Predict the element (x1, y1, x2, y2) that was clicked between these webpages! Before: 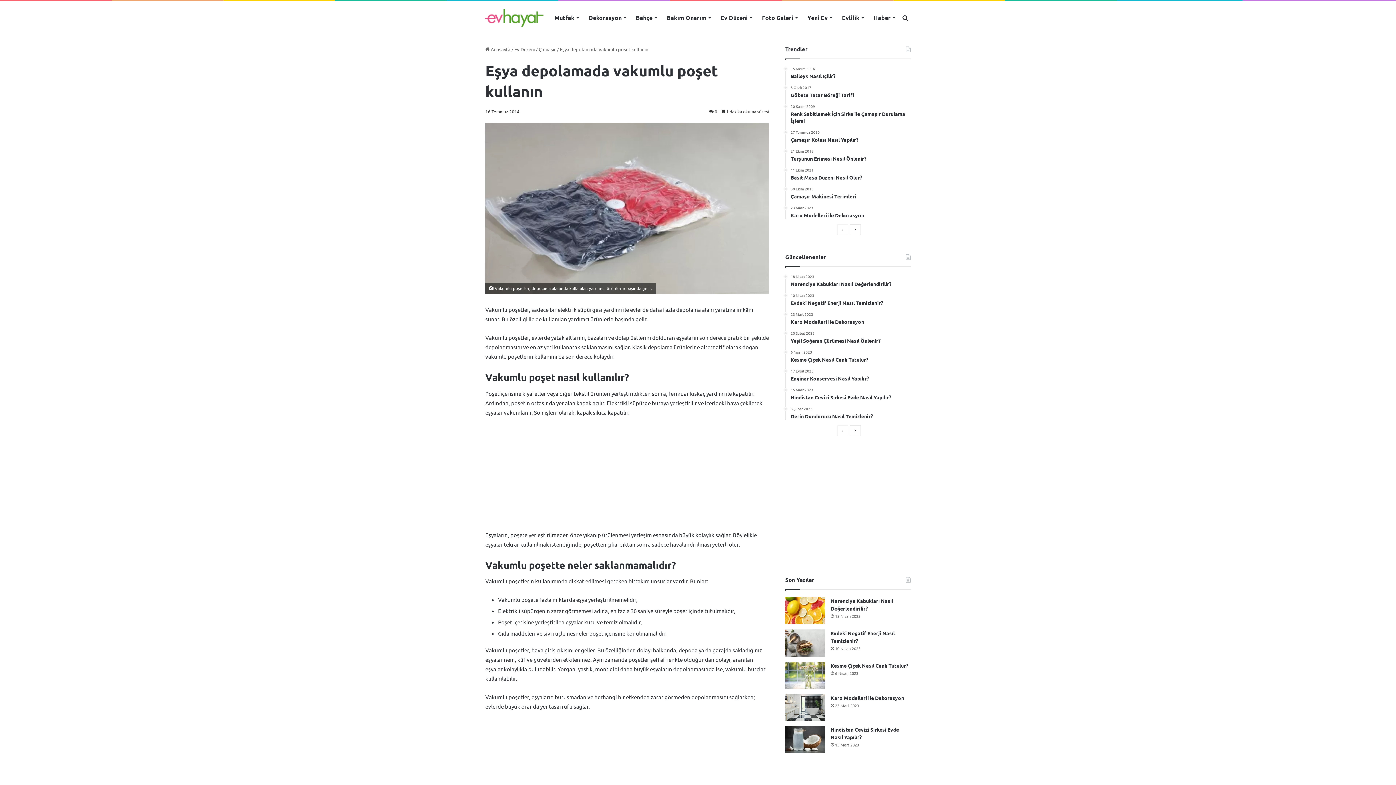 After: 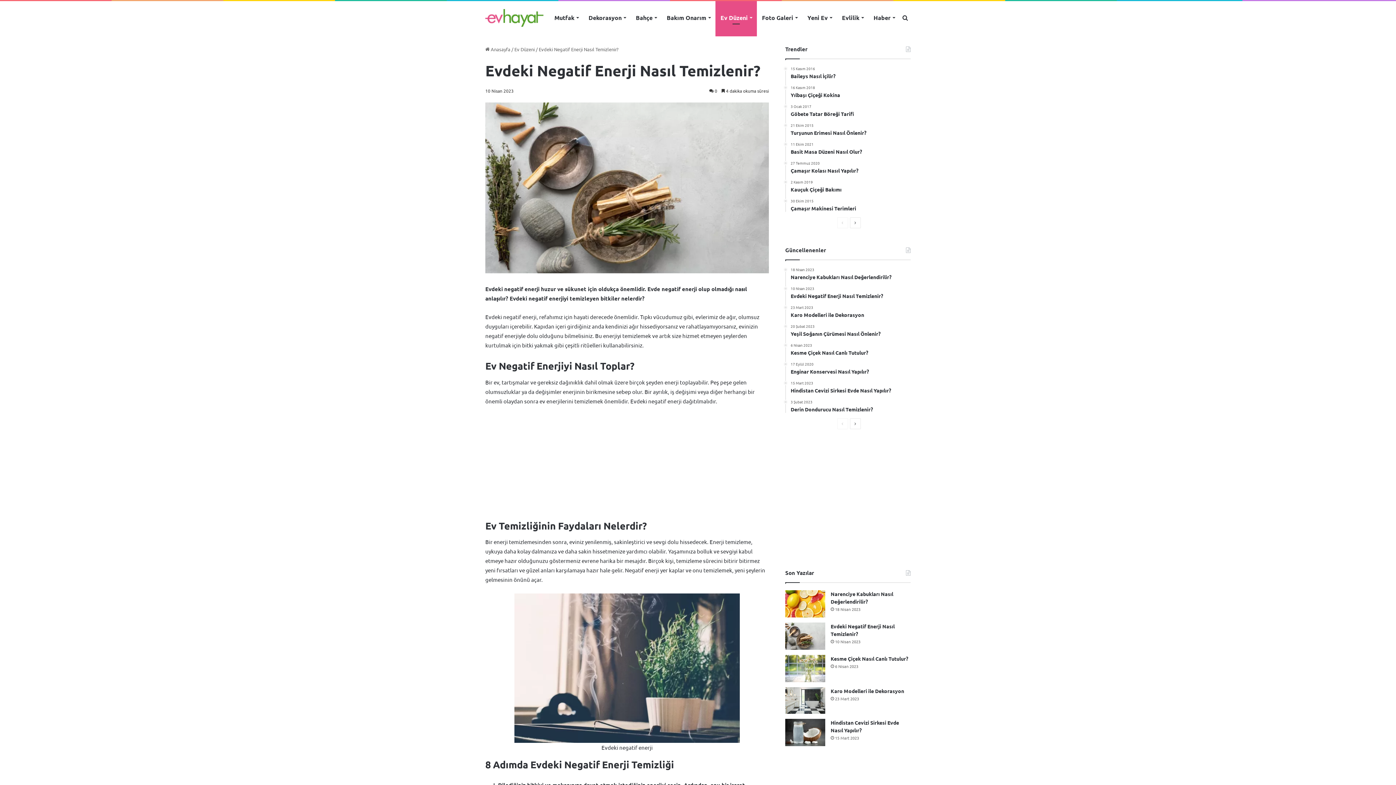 Action: bbox: (785, 508, 825, 535) label: Evdeki Negatif Enerji Nasıl Temizlenir?